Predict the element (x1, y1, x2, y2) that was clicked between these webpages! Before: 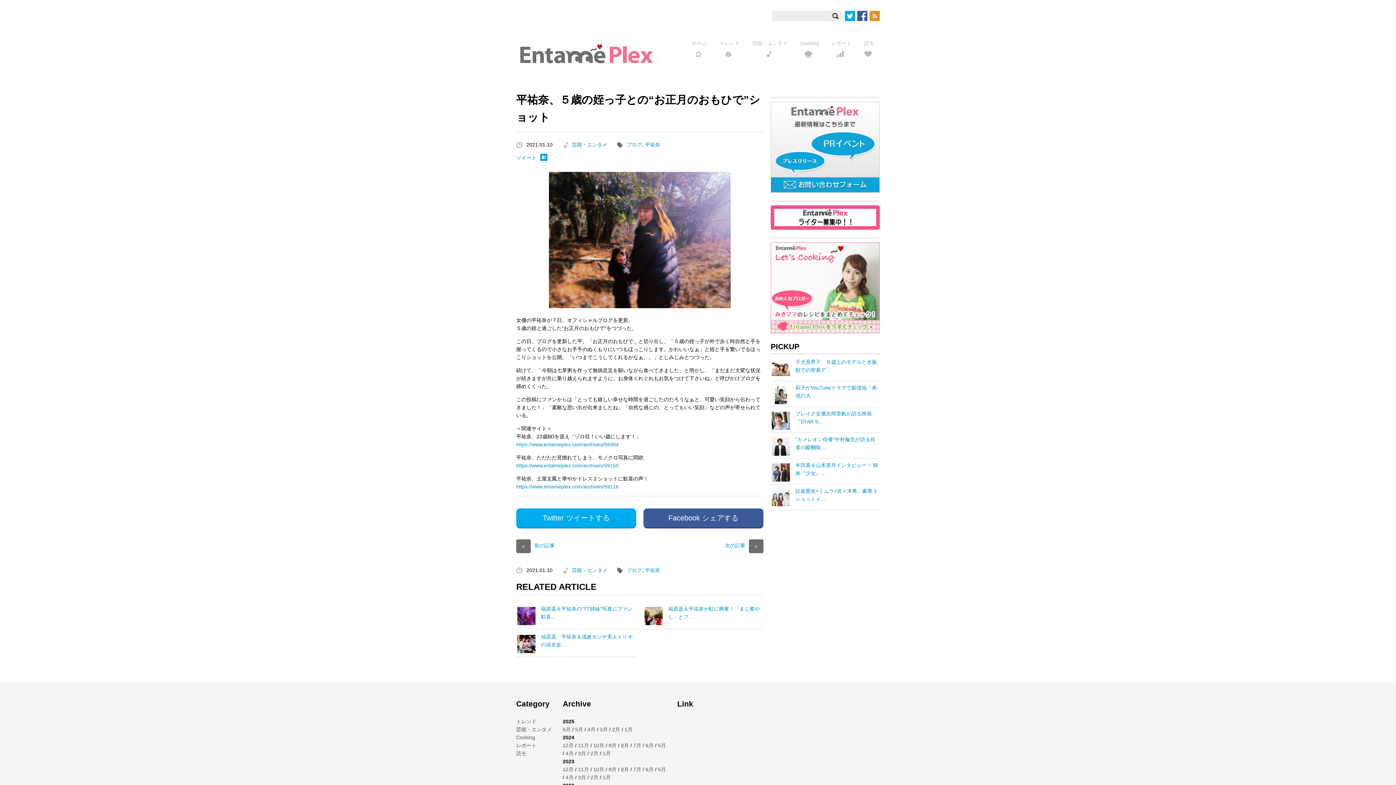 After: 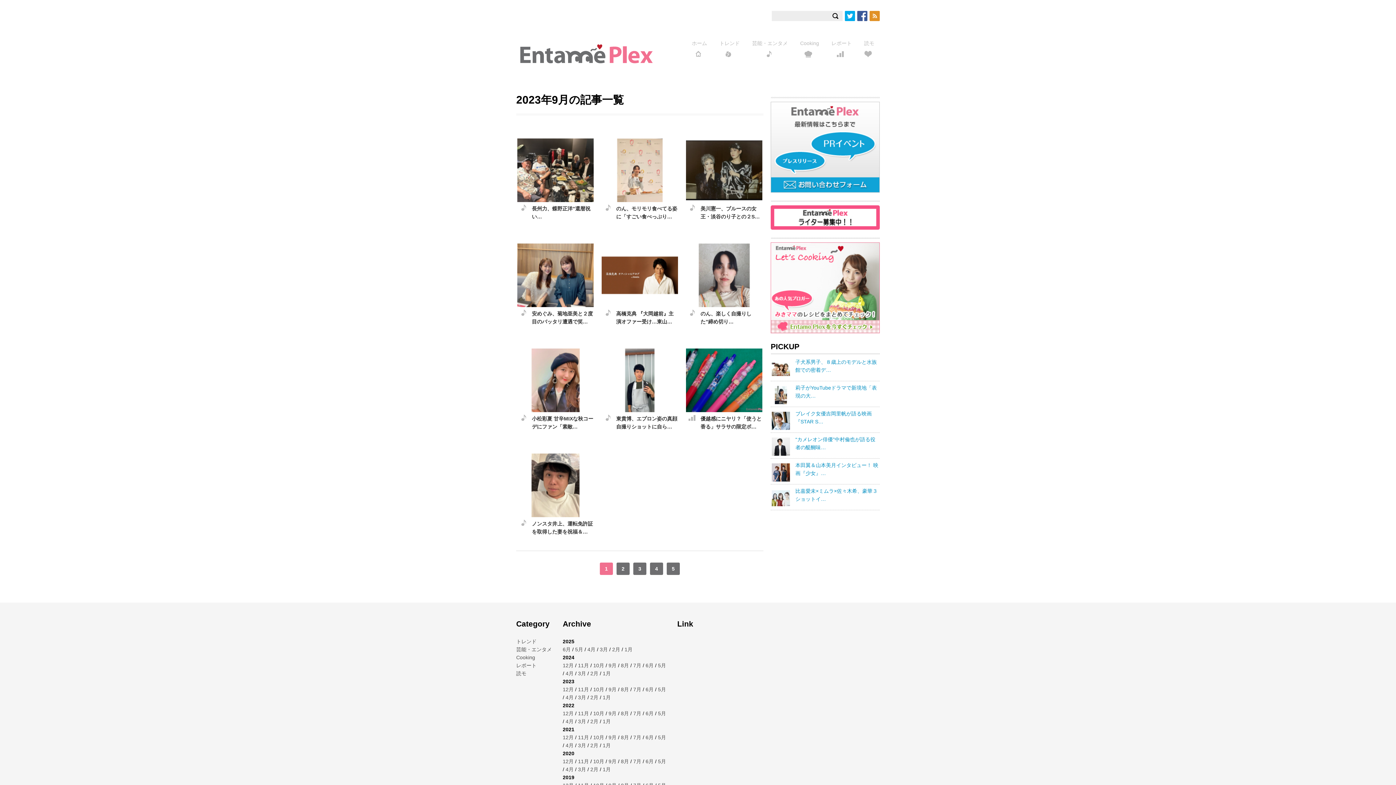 Action: label: 9月 bbox: (608, 766, 616, 772)